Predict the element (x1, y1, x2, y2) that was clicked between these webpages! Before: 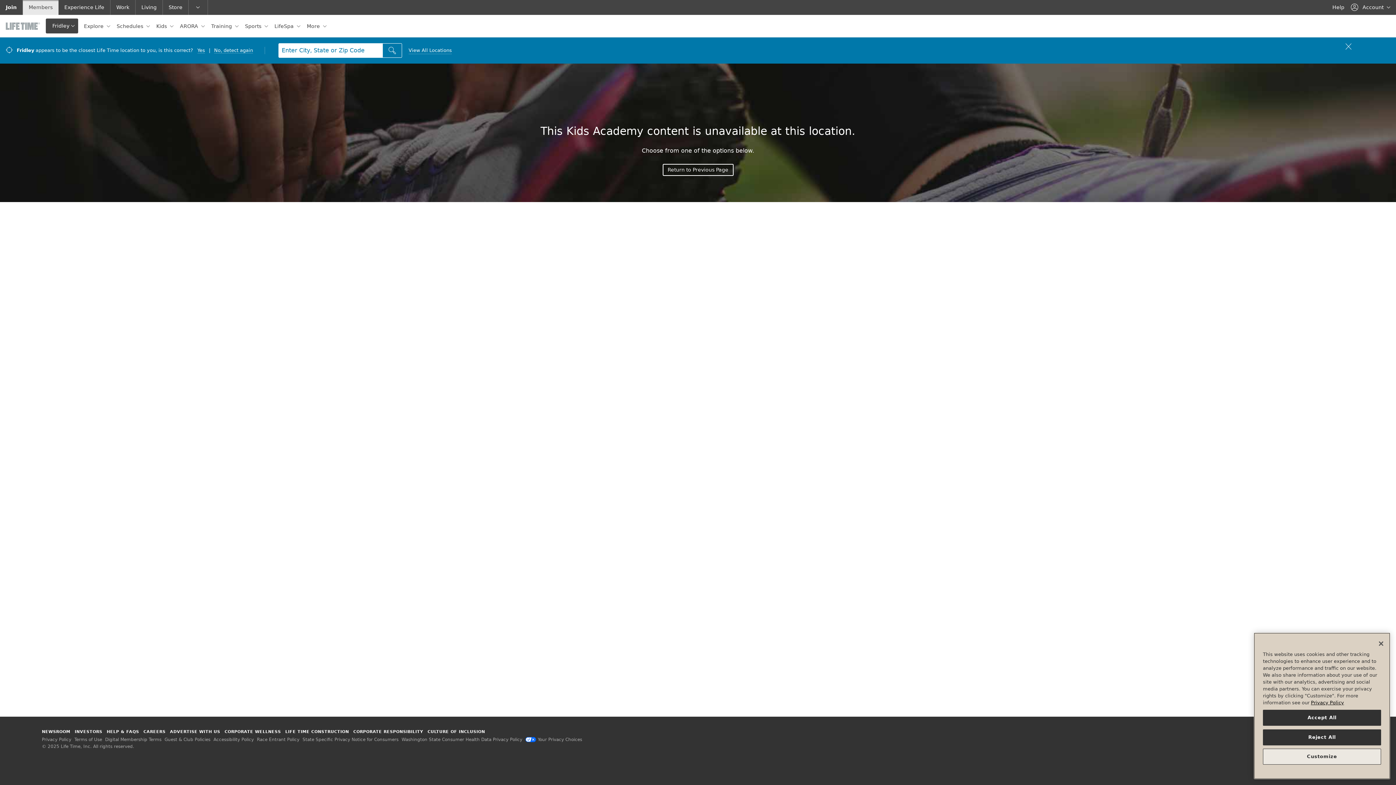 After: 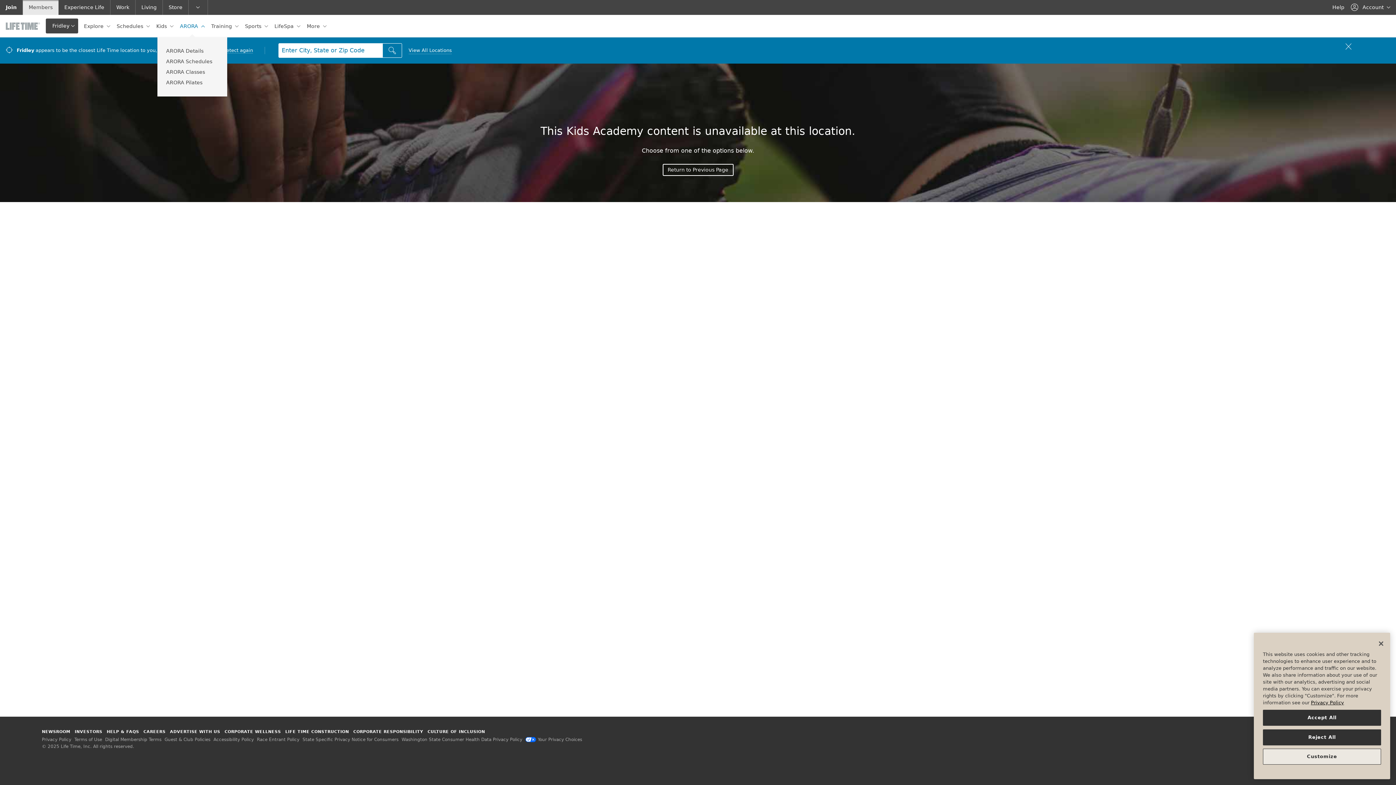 Action: bbox: (180, 15, 204, 36) label: ARORA 